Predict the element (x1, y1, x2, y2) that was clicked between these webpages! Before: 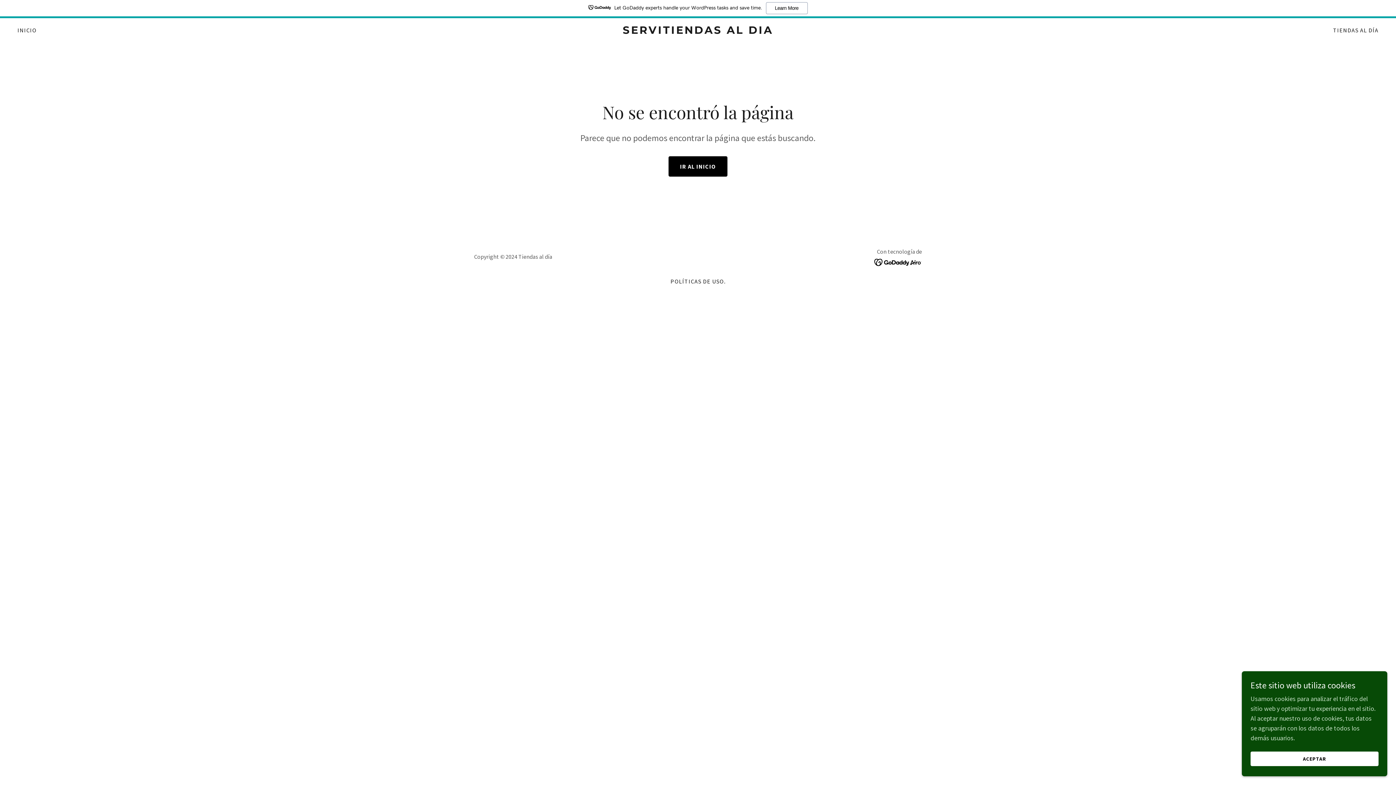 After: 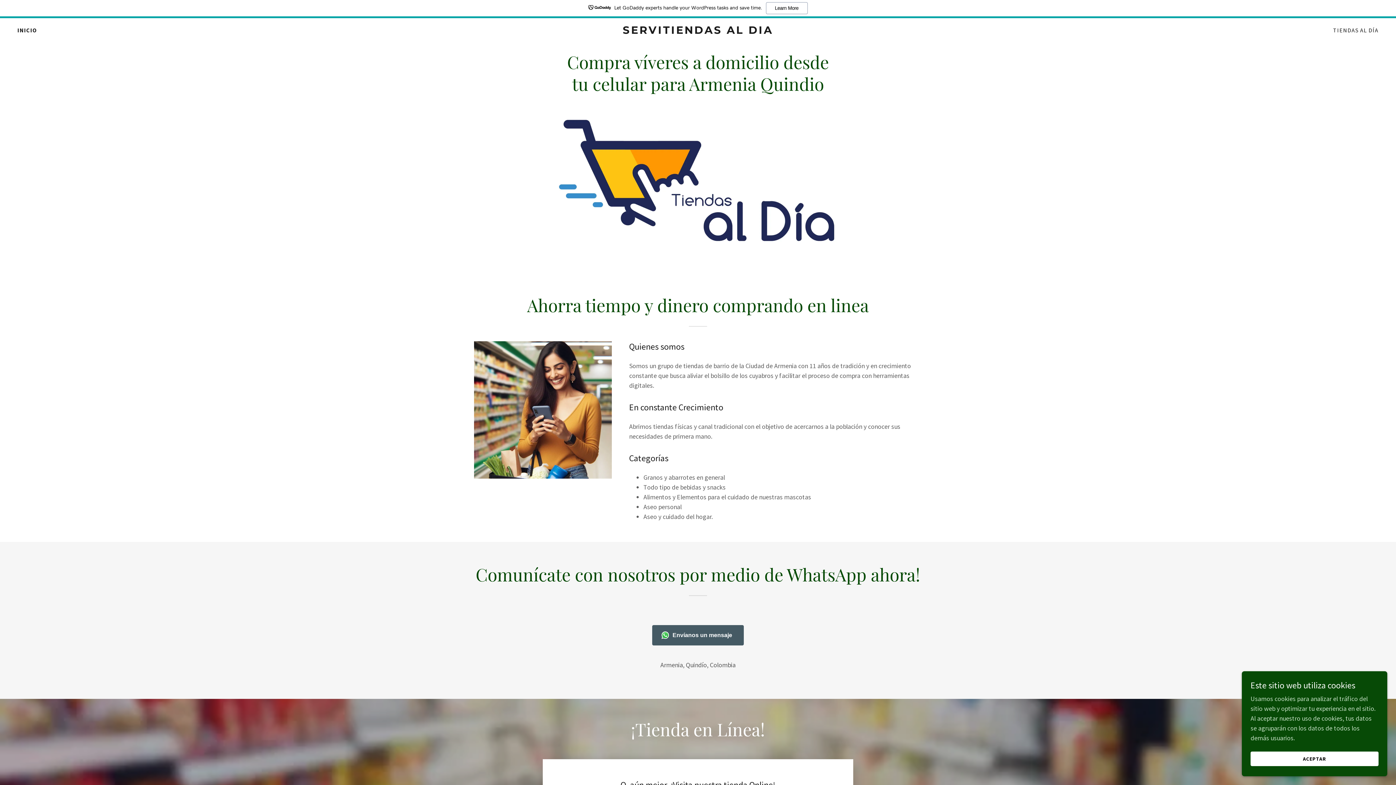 Action: label: INICIO bbox: (15, 23, 38, 36)